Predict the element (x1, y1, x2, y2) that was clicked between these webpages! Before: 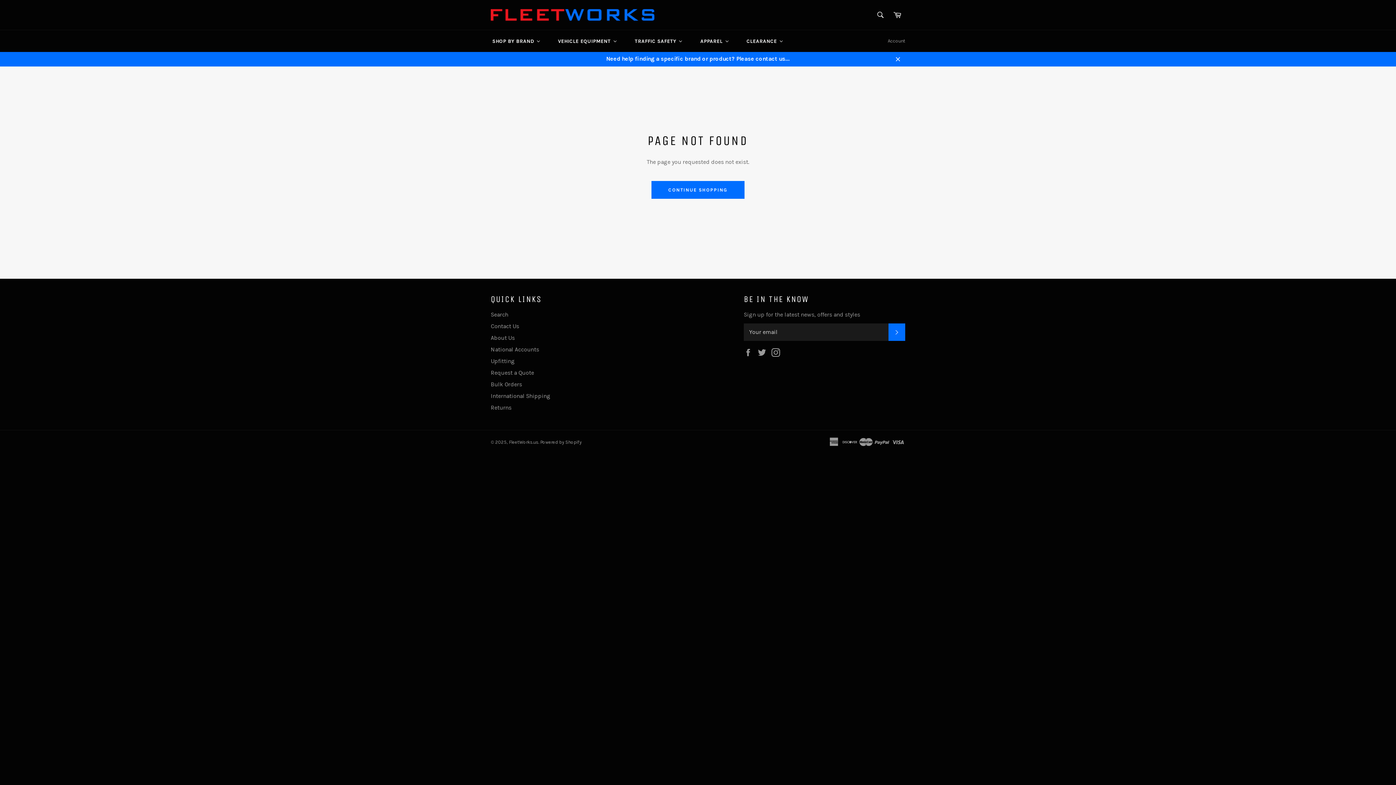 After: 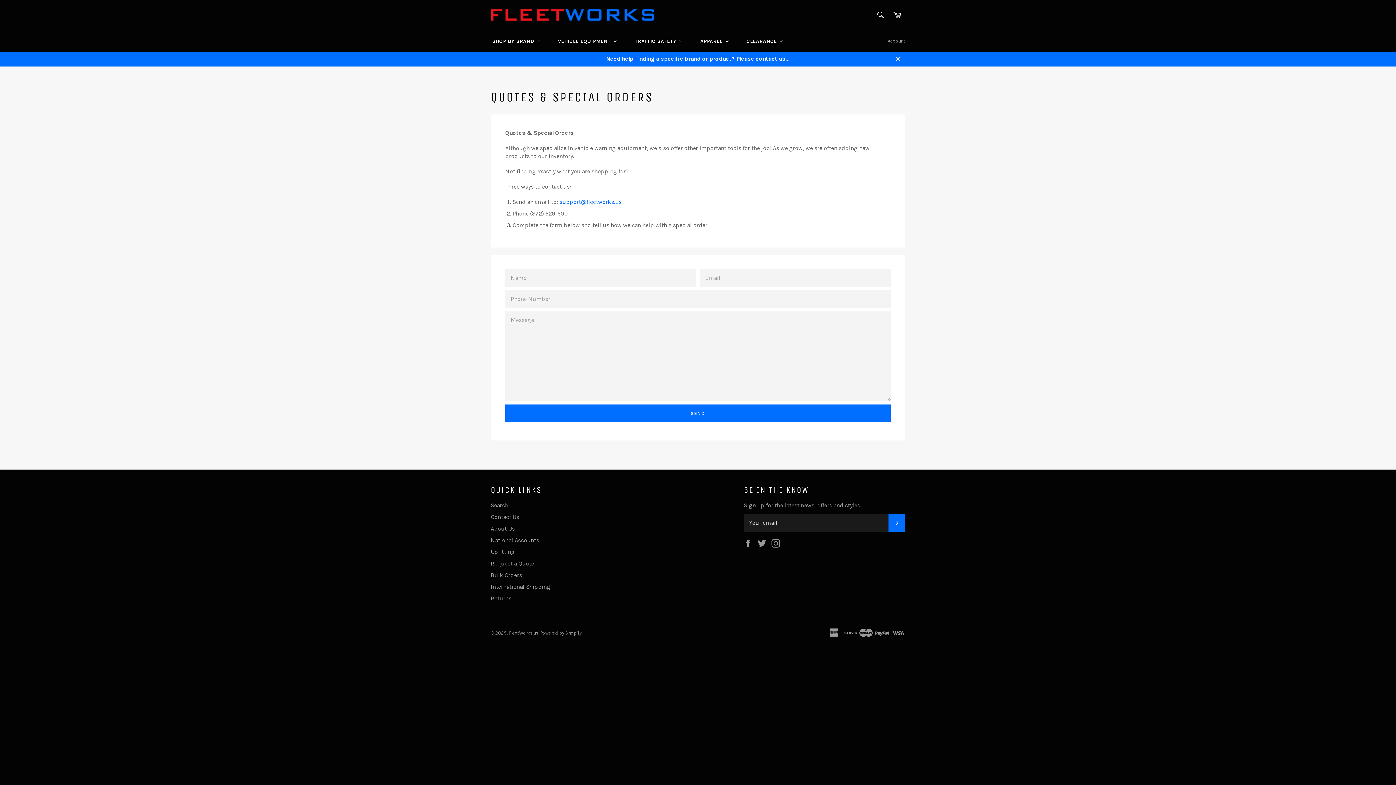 Action: label: Request a Quote bbox: (490, 369, 534, 376)